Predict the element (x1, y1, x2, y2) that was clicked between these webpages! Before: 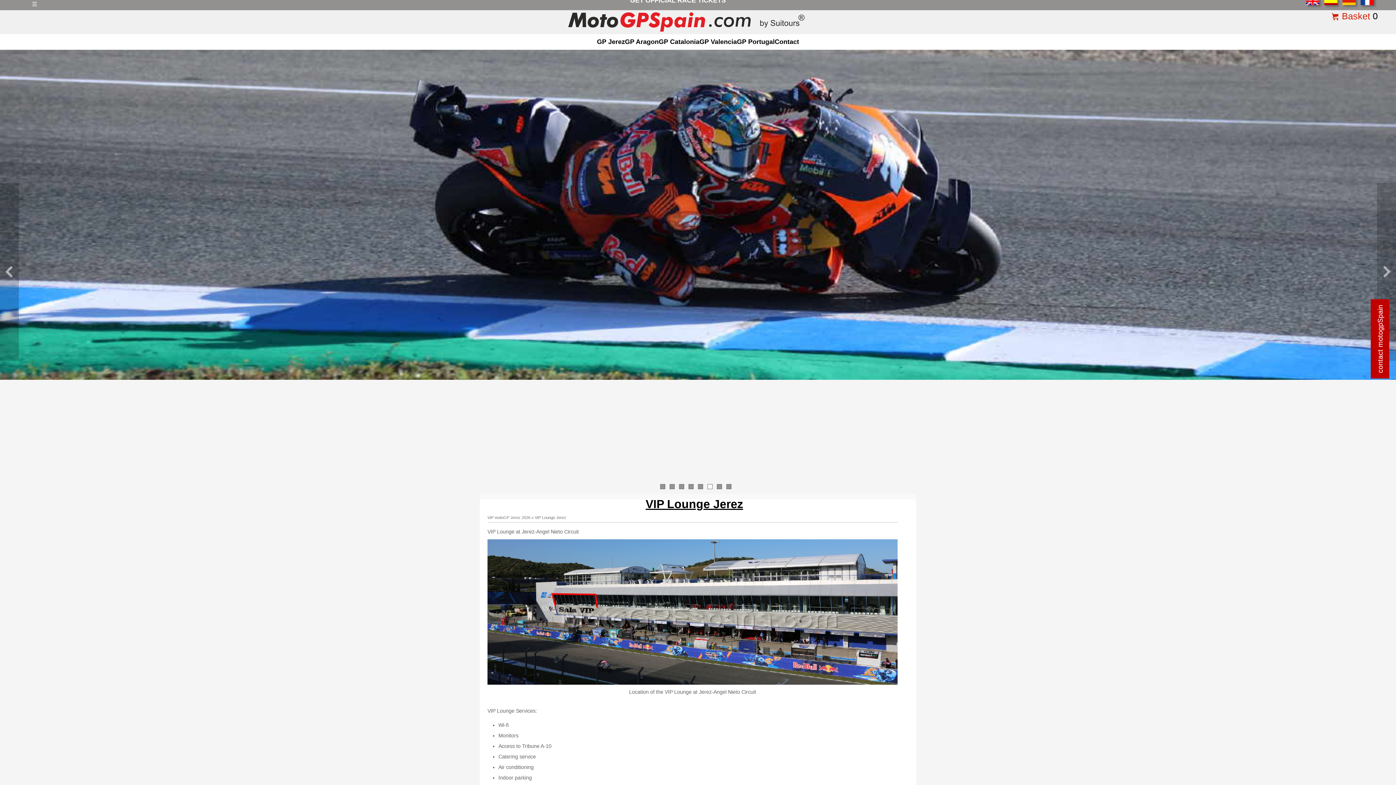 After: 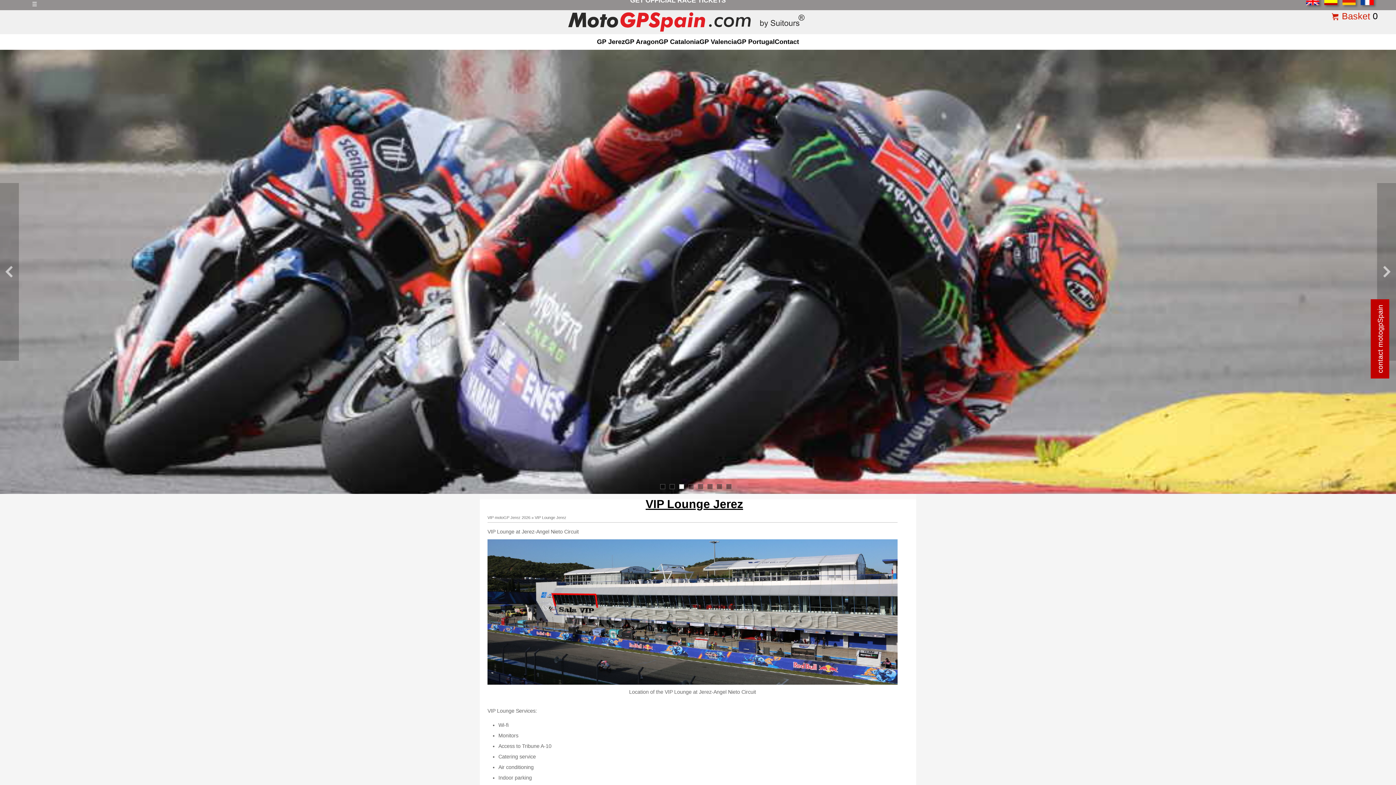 Action: bbox: (679, 484, 684, 489) label: 3